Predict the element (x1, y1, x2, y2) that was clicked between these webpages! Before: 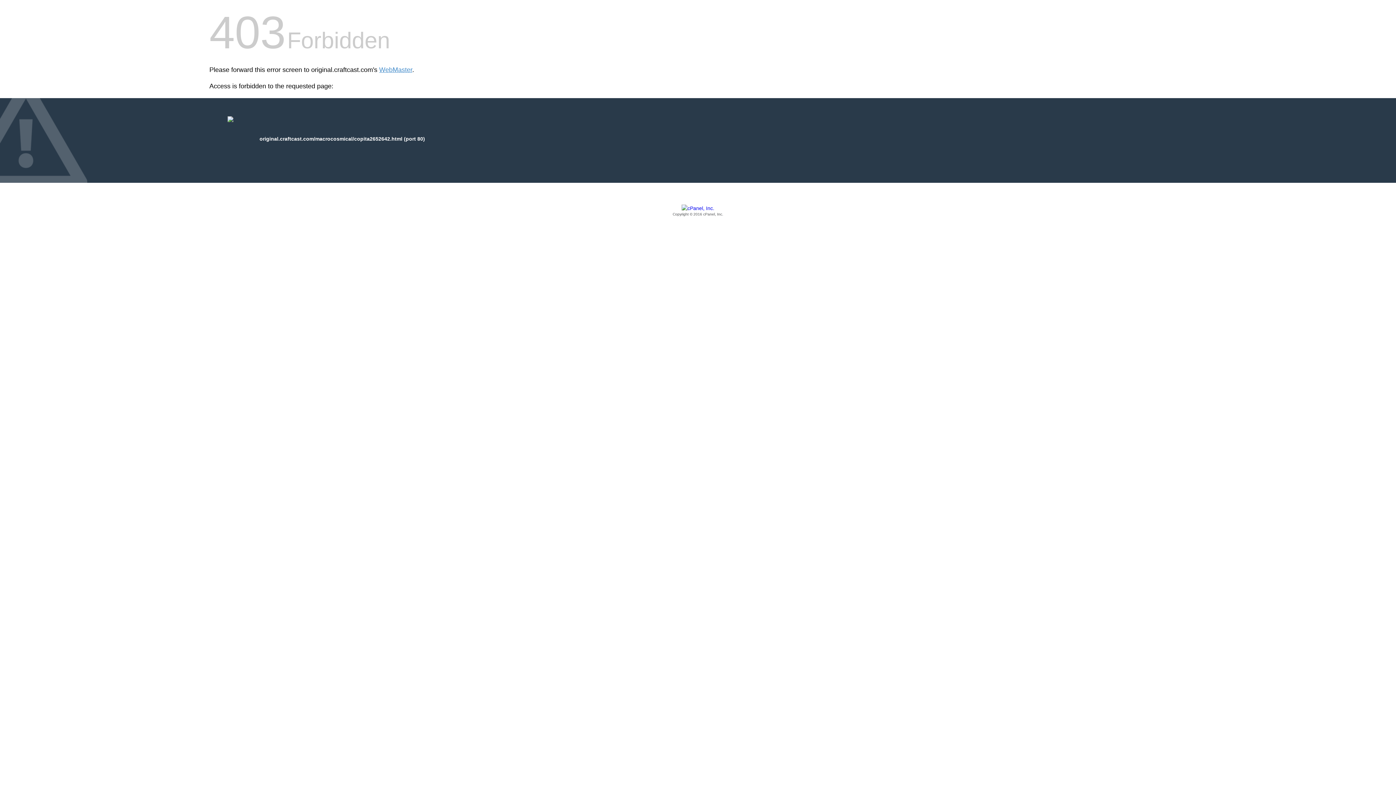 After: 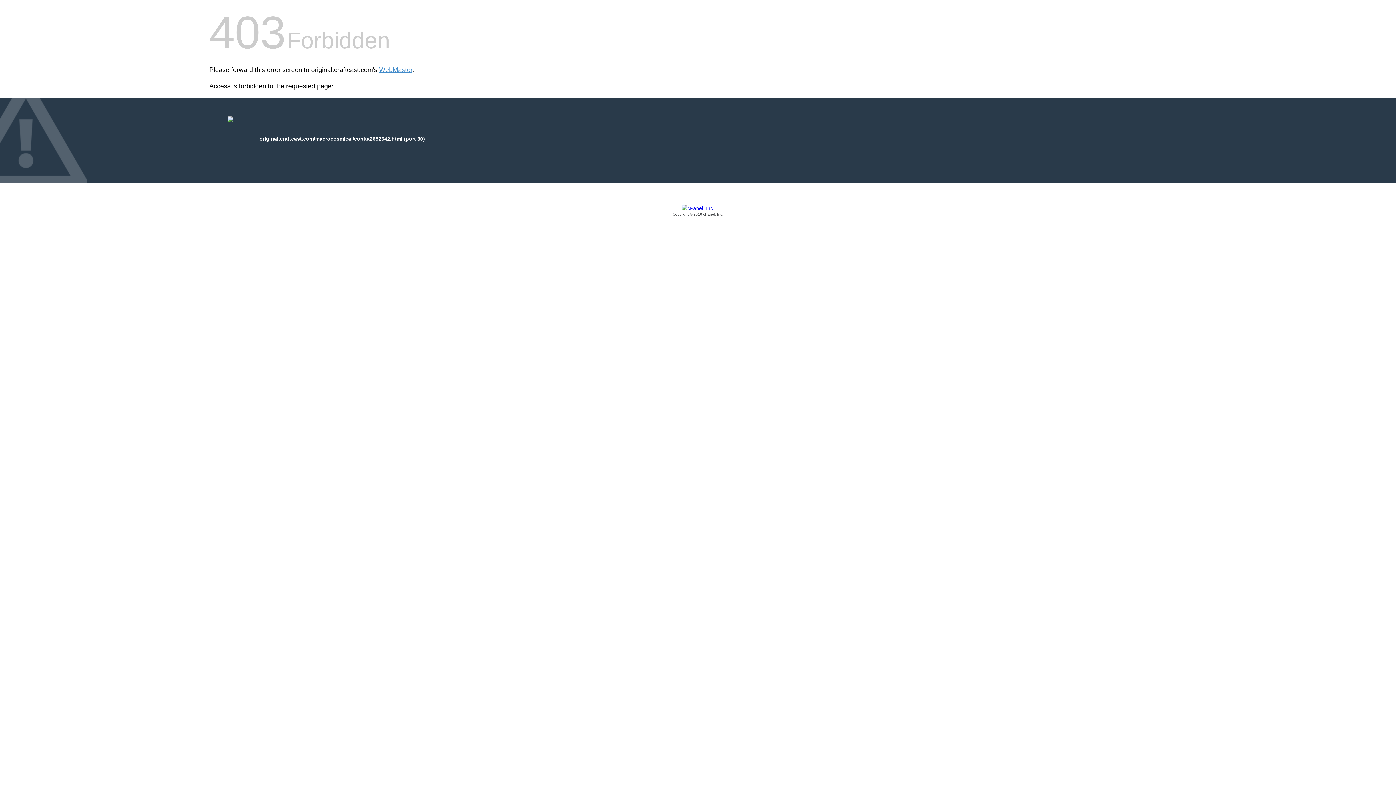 Action: label: Copyright © 2016 cPanel, Inc. bbox: (209, 205, 1186, 217)